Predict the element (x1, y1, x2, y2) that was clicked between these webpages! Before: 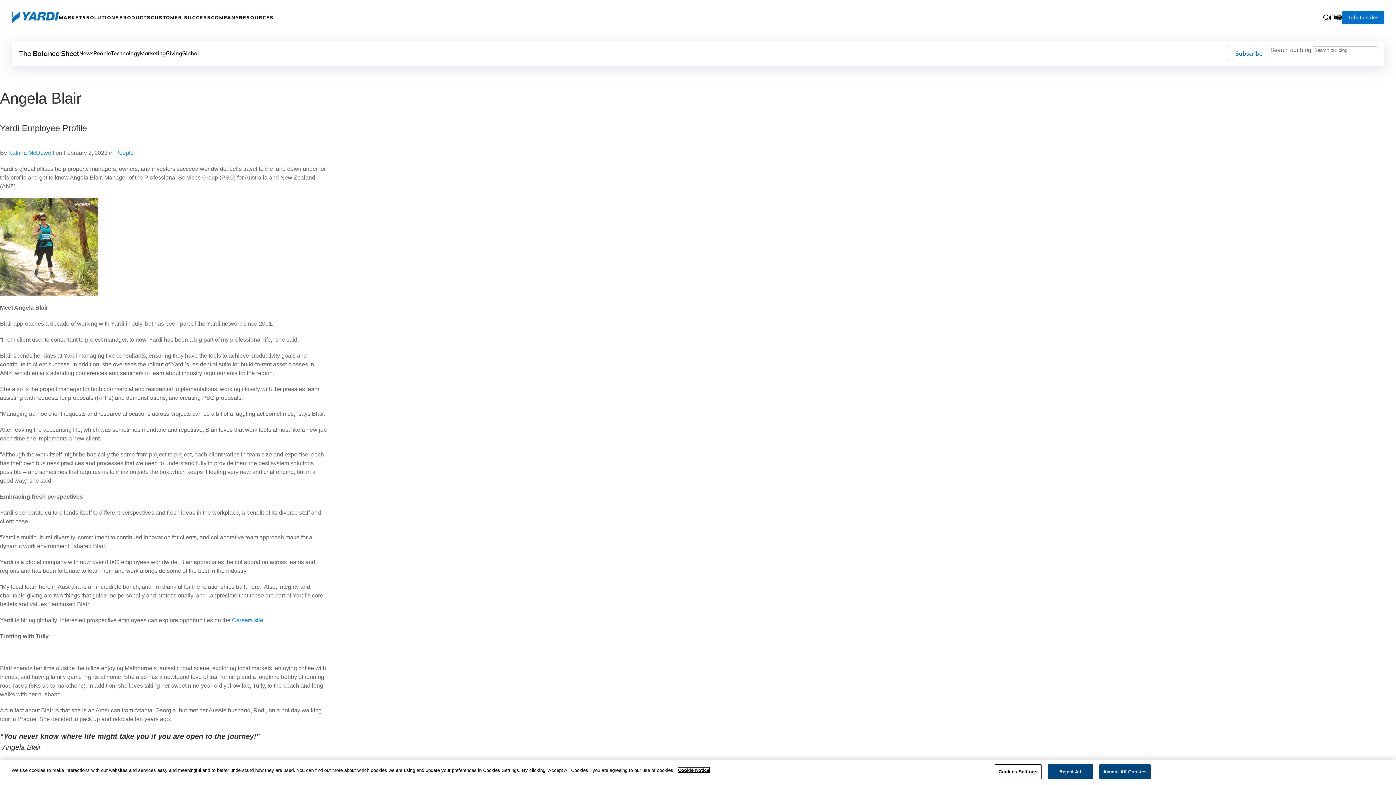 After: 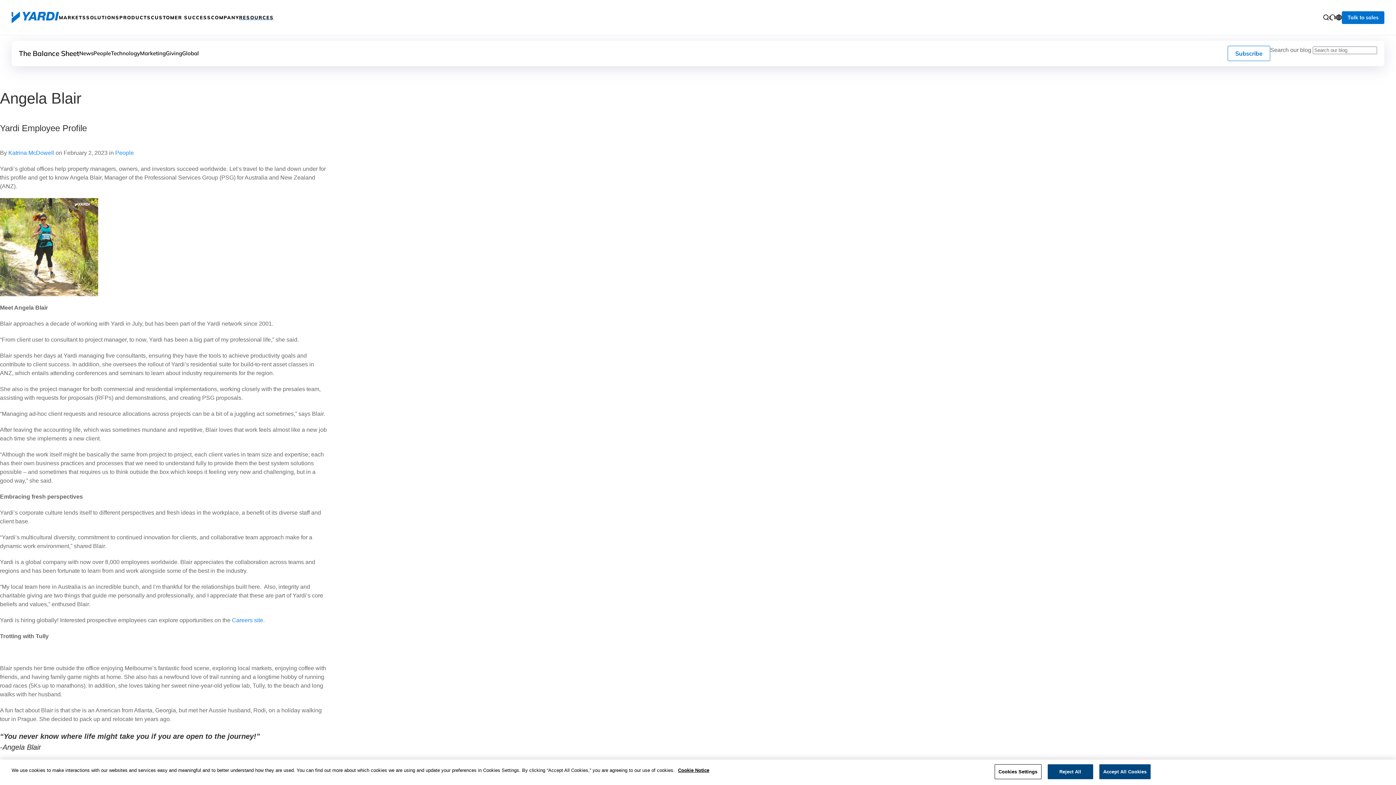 Action: bbox: (239, 15, 273, 19) label: Resources